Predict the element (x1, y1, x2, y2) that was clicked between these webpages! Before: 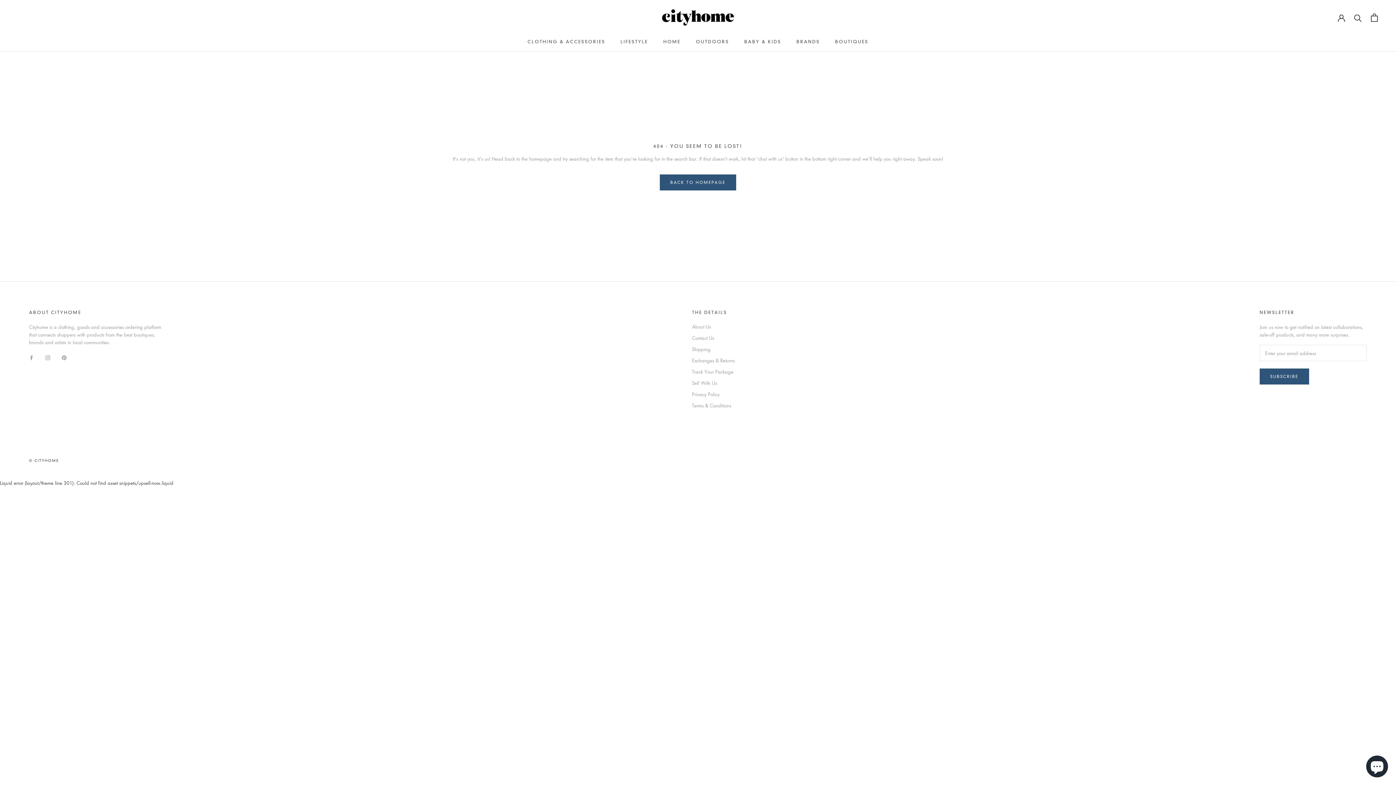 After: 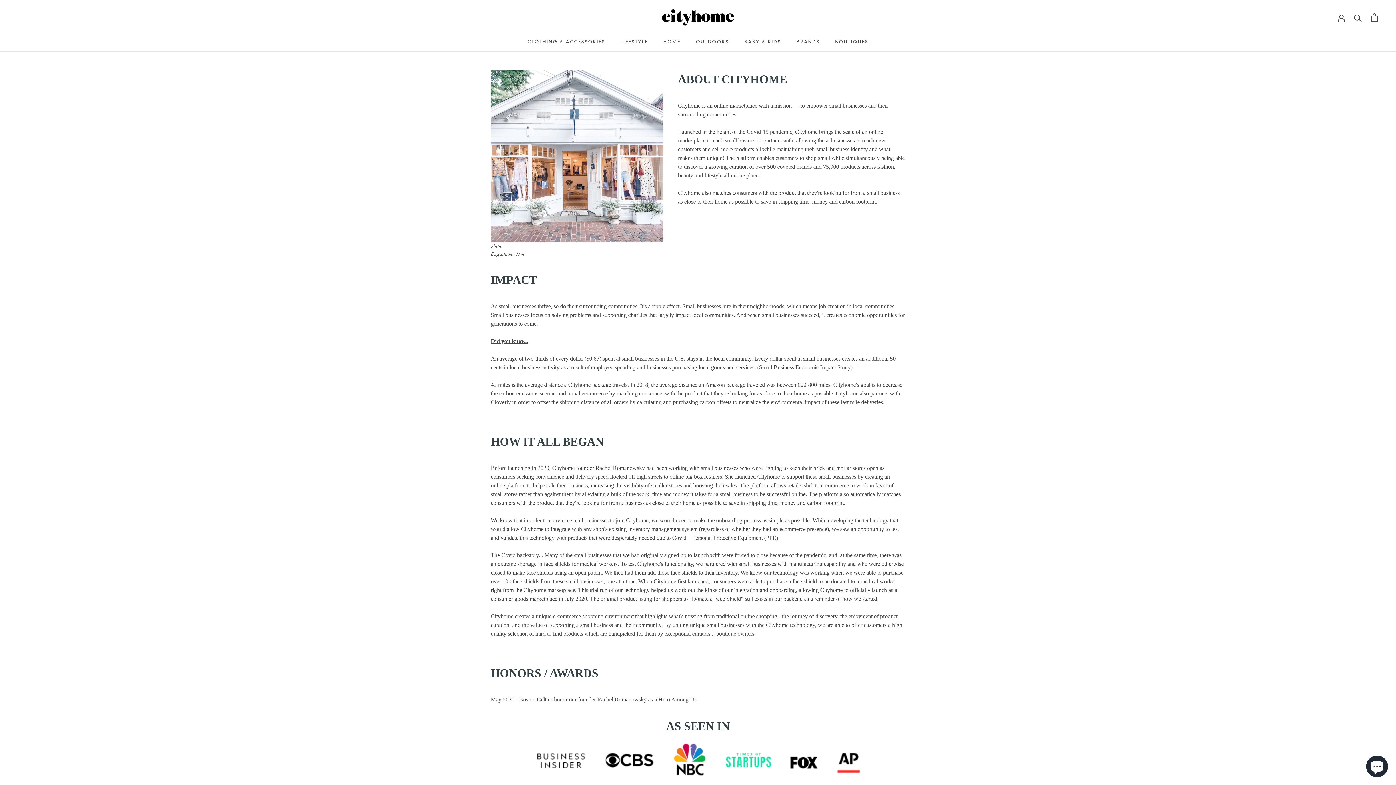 Action: bbox: (692, 323, 735, 330) label: About Us